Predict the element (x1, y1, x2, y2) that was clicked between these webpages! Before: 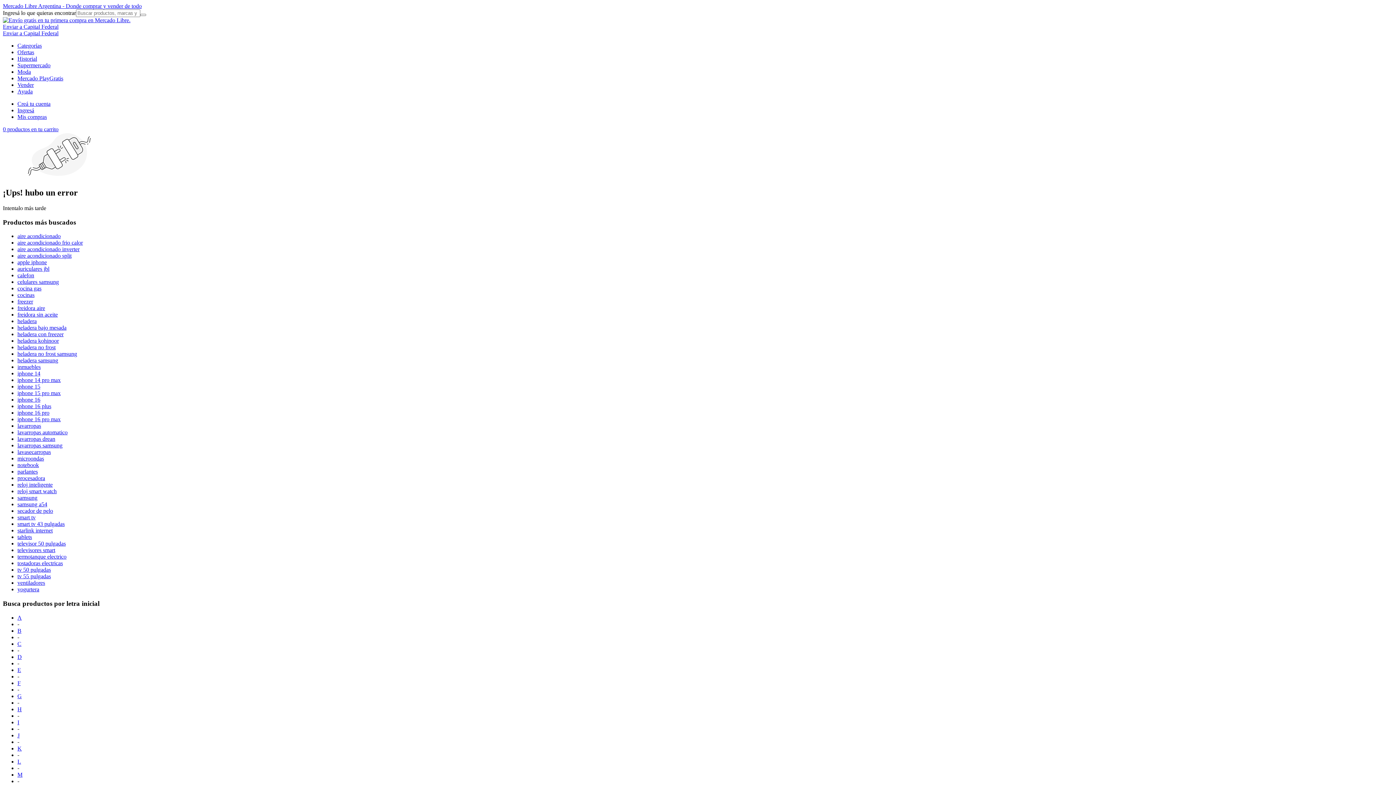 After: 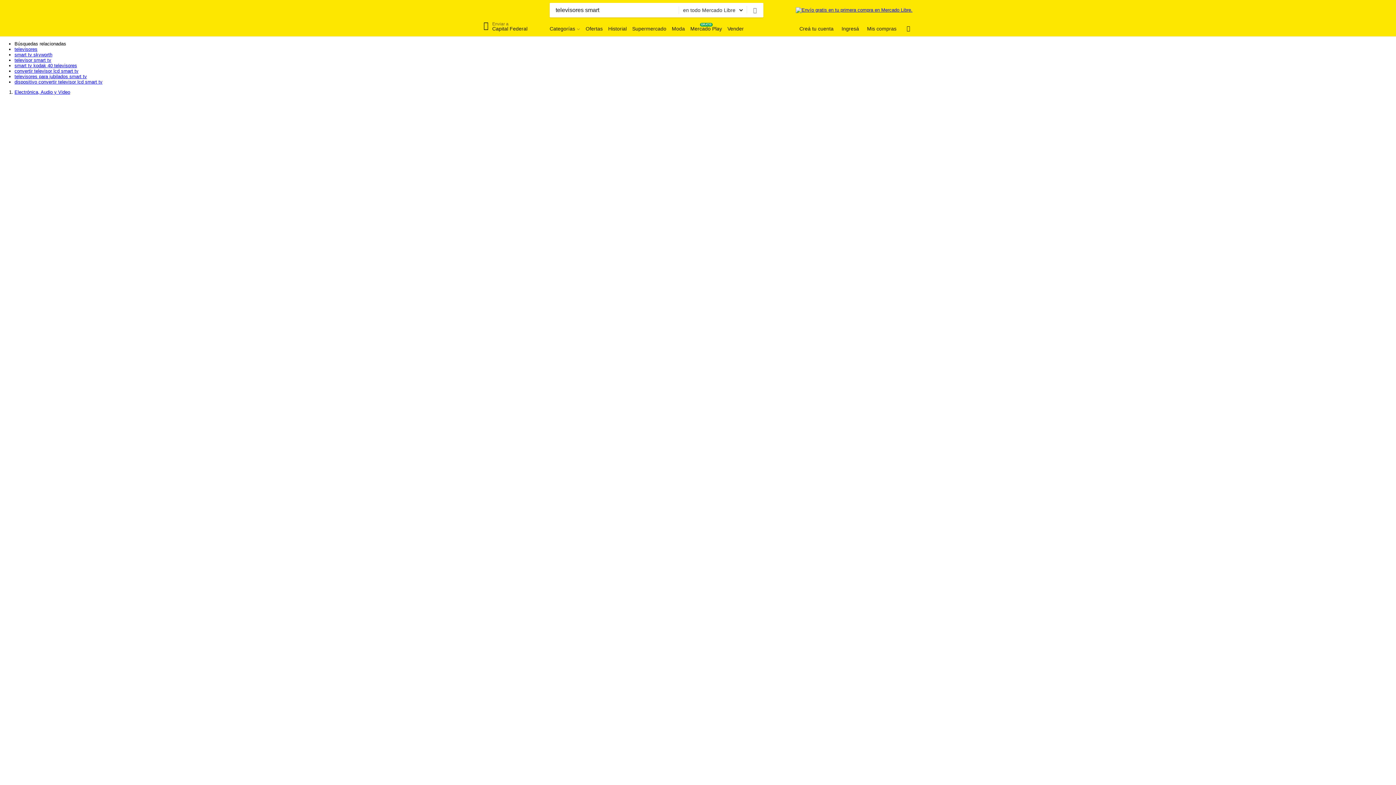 Action: bbox: (17, 547, 55, 553) label: televisores smart